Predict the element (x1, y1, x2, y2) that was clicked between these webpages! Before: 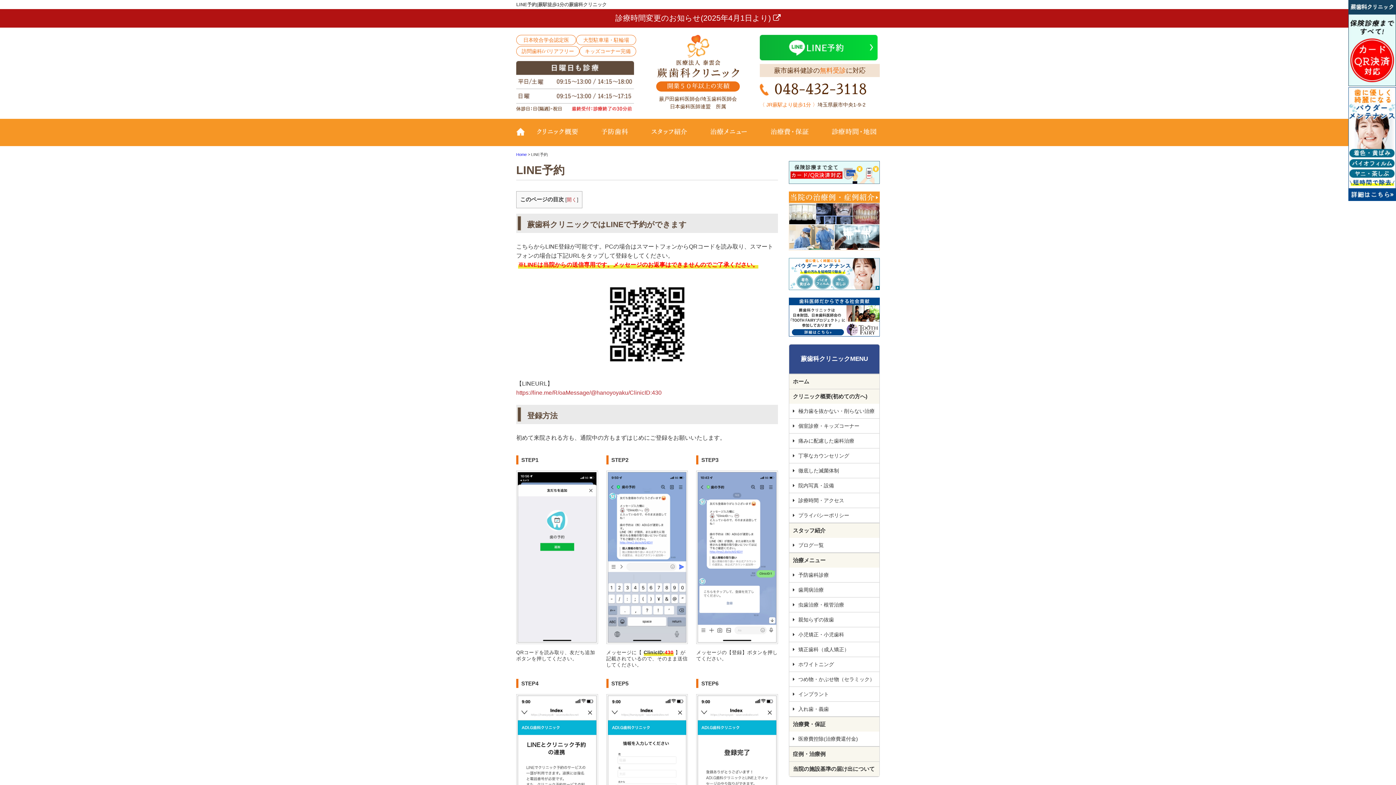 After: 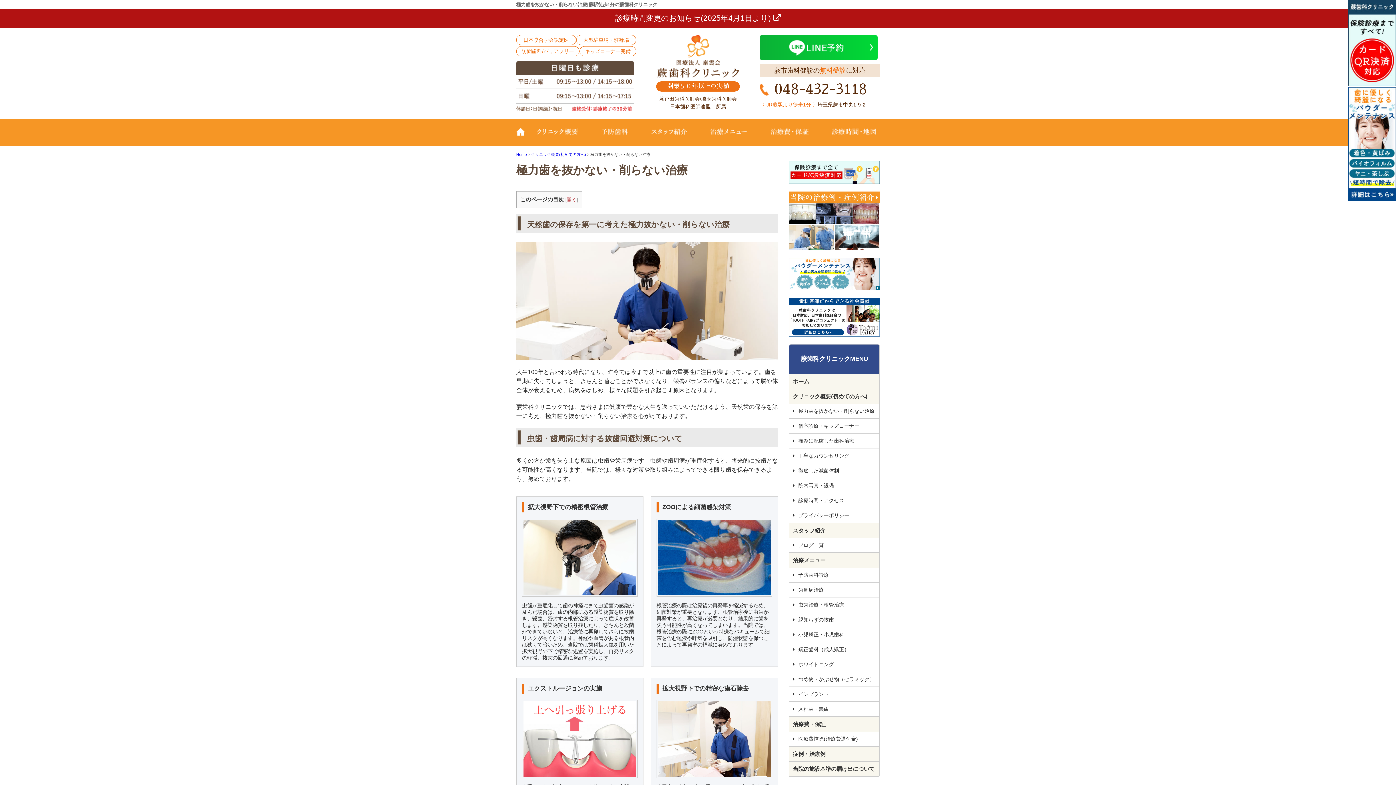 Action: label: 極力歯を抜かない・削らない治療 bbox: (789, 404, 879, 418)